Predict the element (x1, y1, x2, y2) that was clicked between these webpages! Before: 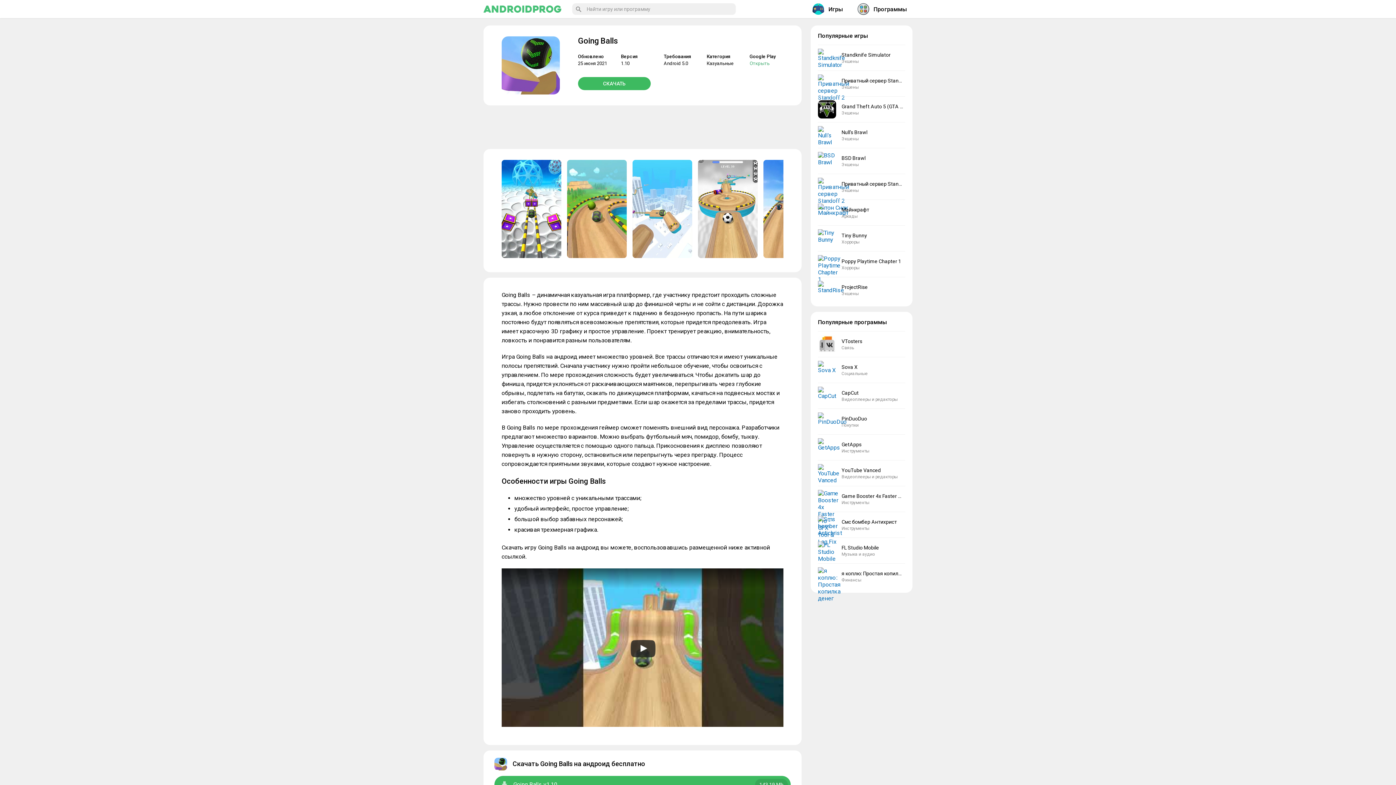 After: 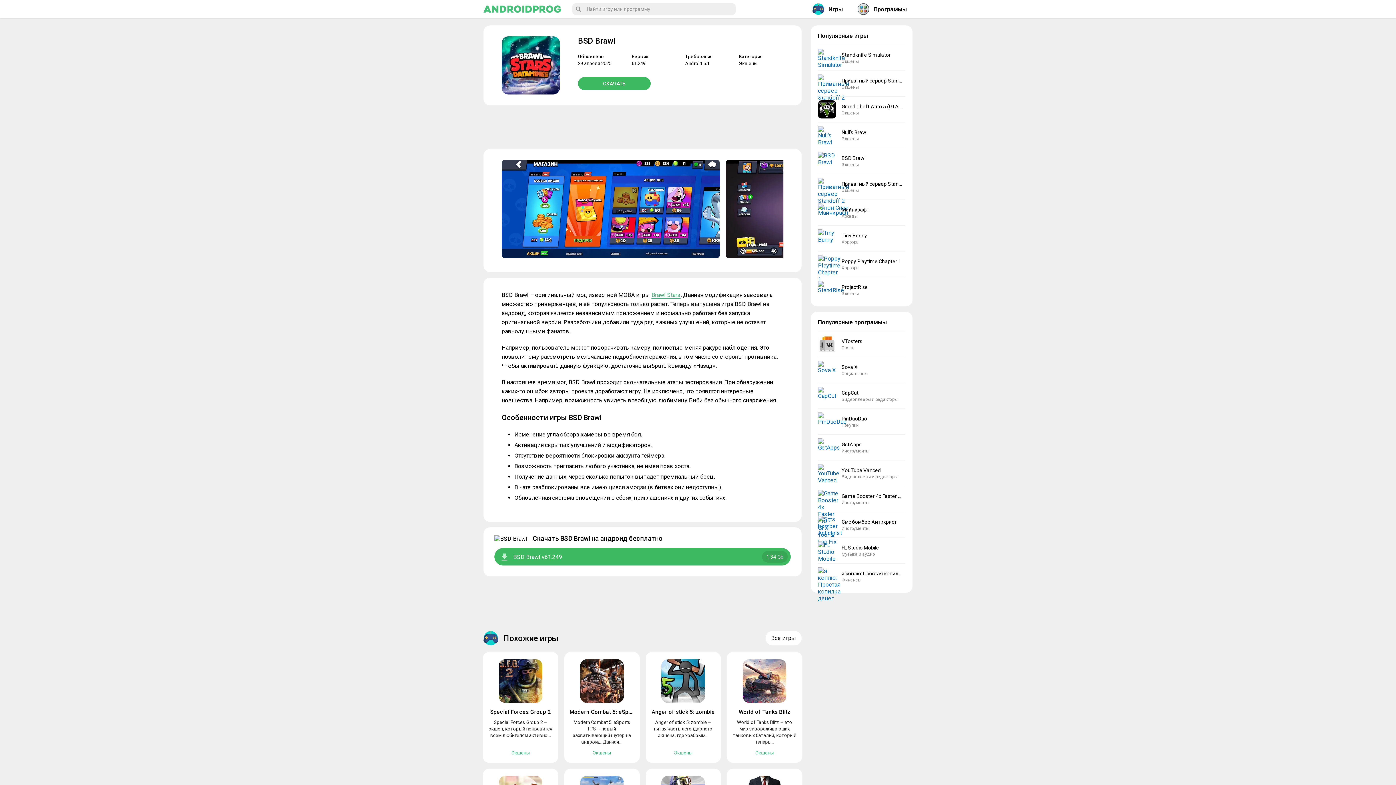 Action: bbox: (818, 148, 905, 173) label: BSD Brawl
Экшены